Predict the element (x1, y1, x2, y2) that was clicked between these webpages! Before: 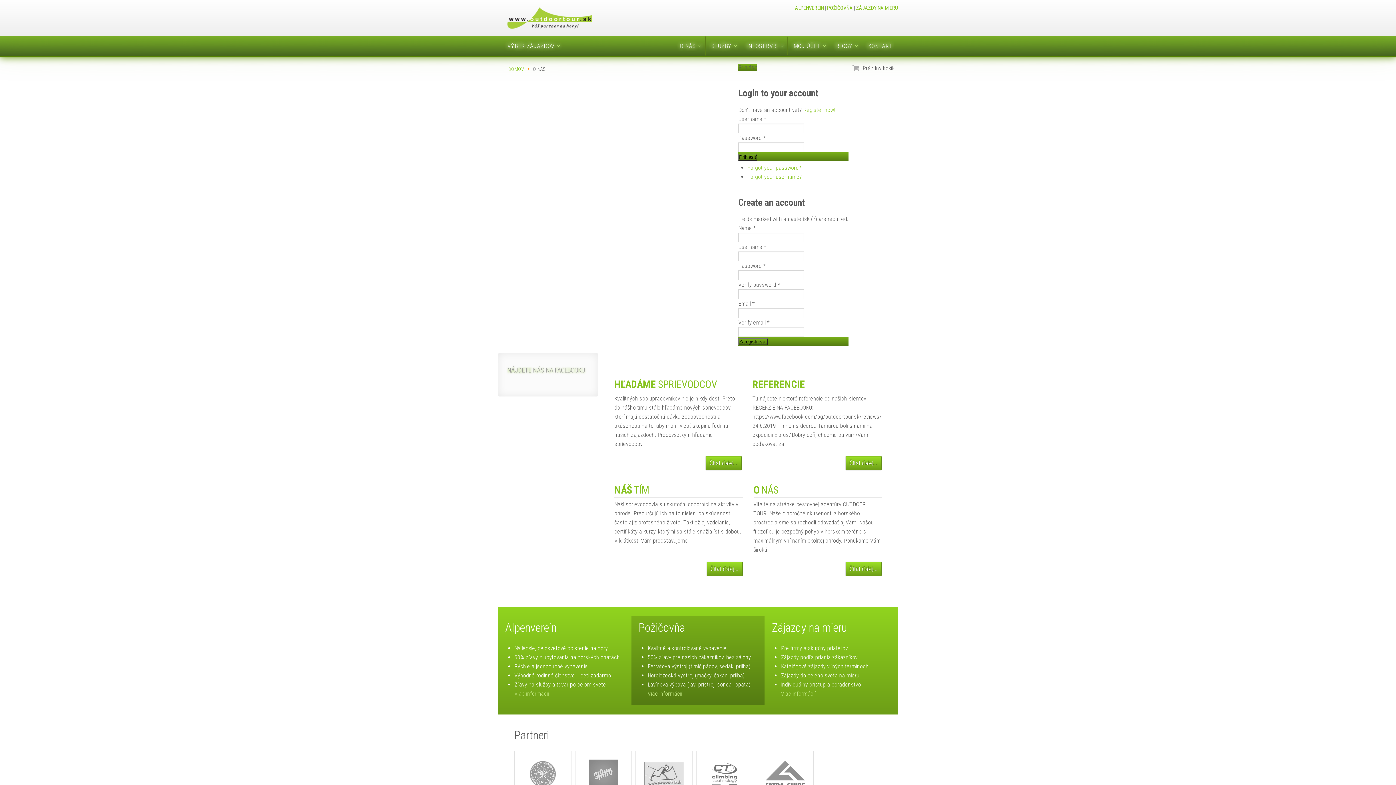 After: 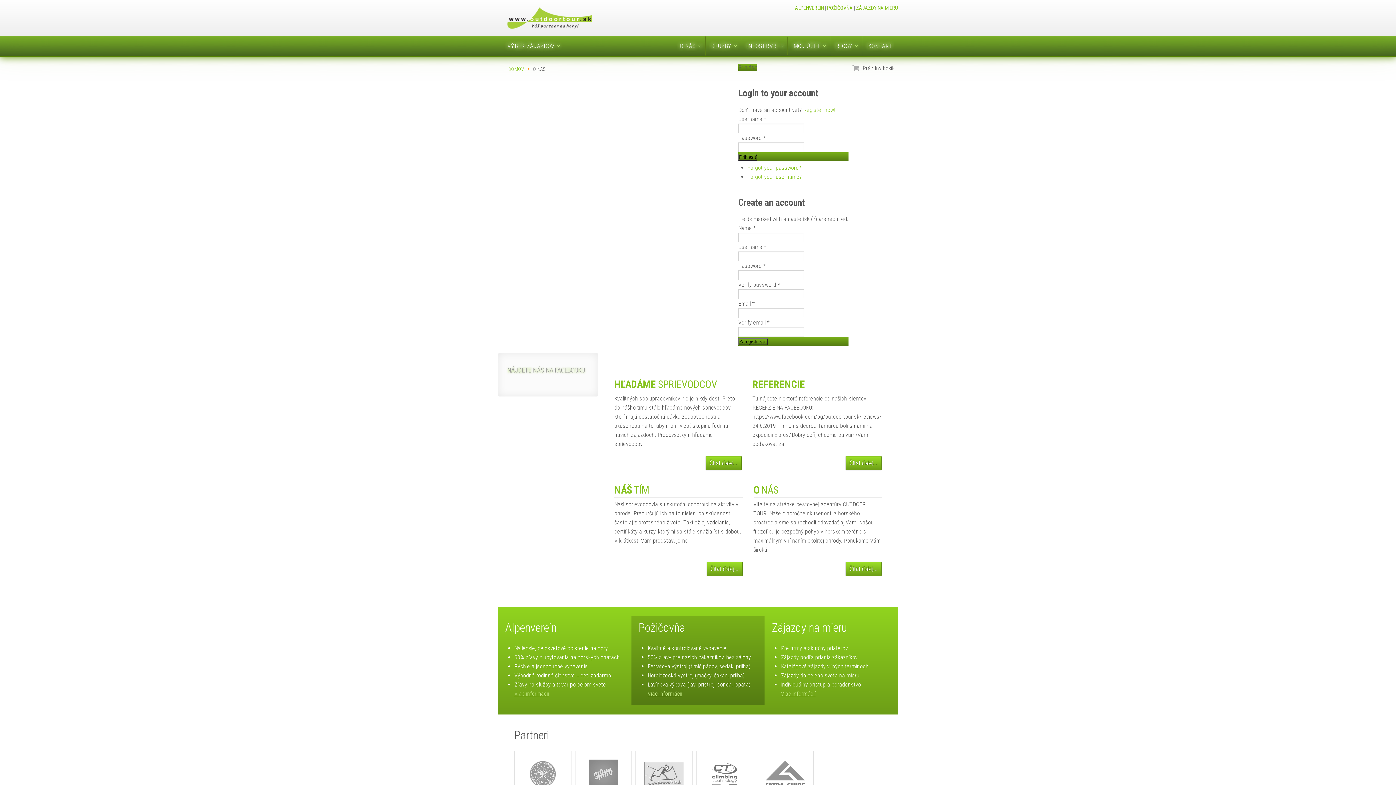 Action: label: O NÁS bbox: (674, 36, 701, 55)